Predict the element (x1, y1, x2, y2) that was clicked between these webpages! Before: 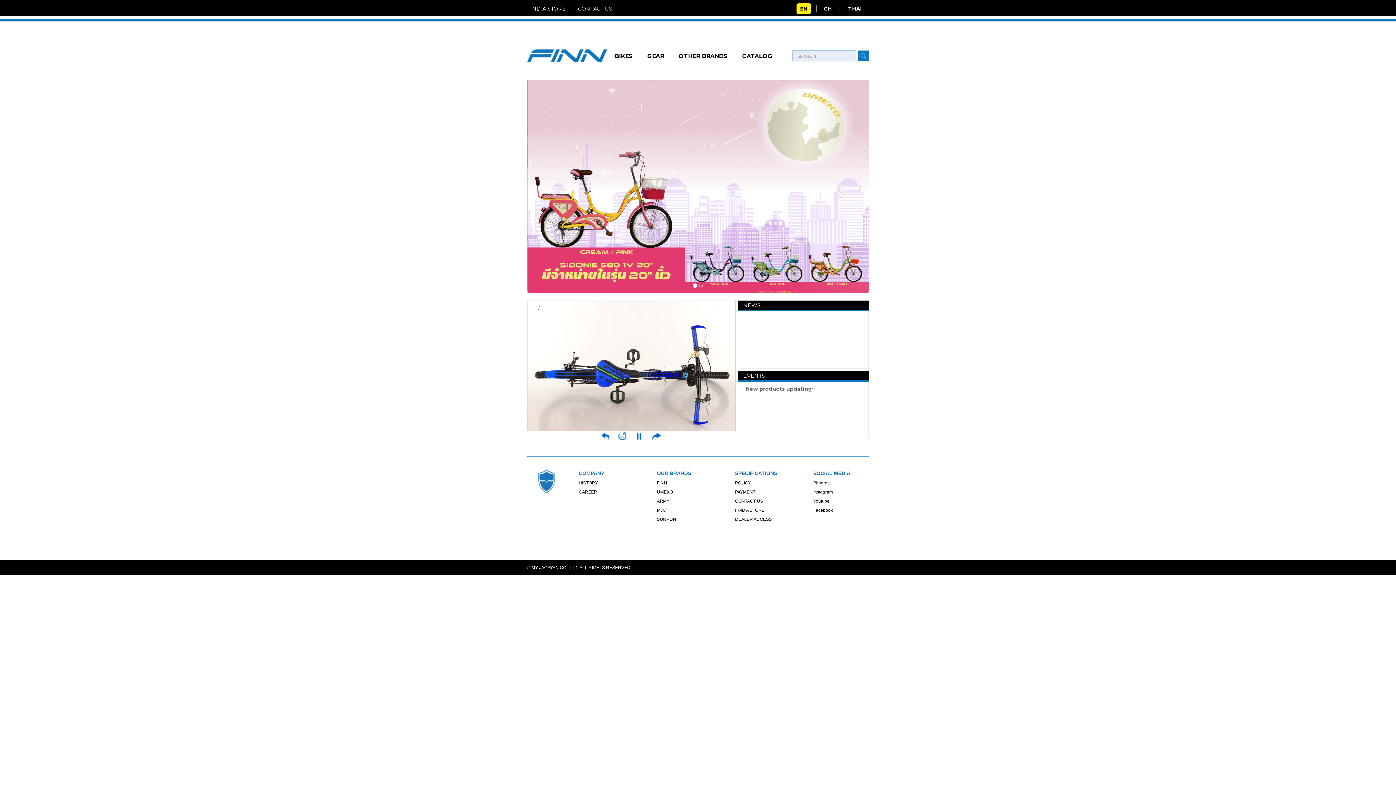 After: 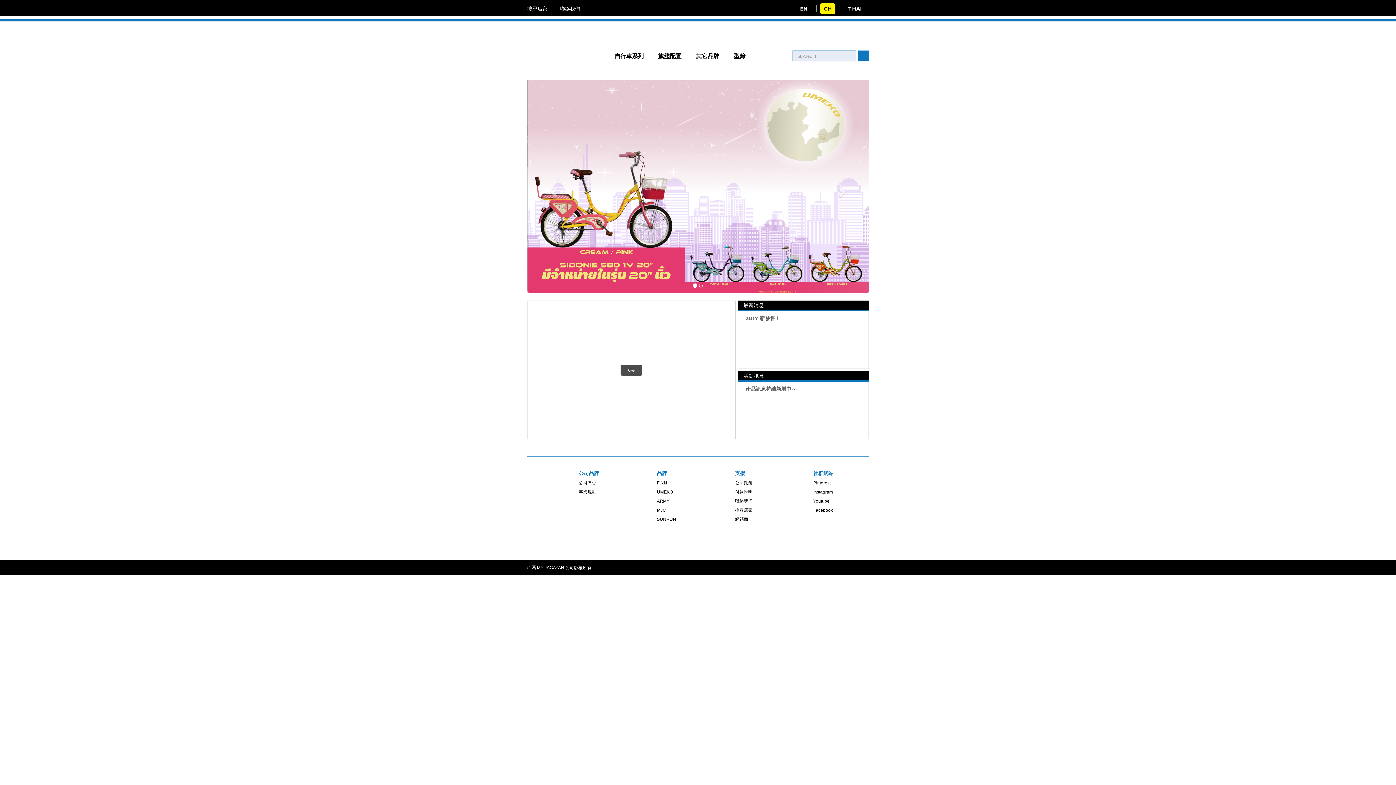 Action: bbox: (816, 5, 839, 11) label: CH